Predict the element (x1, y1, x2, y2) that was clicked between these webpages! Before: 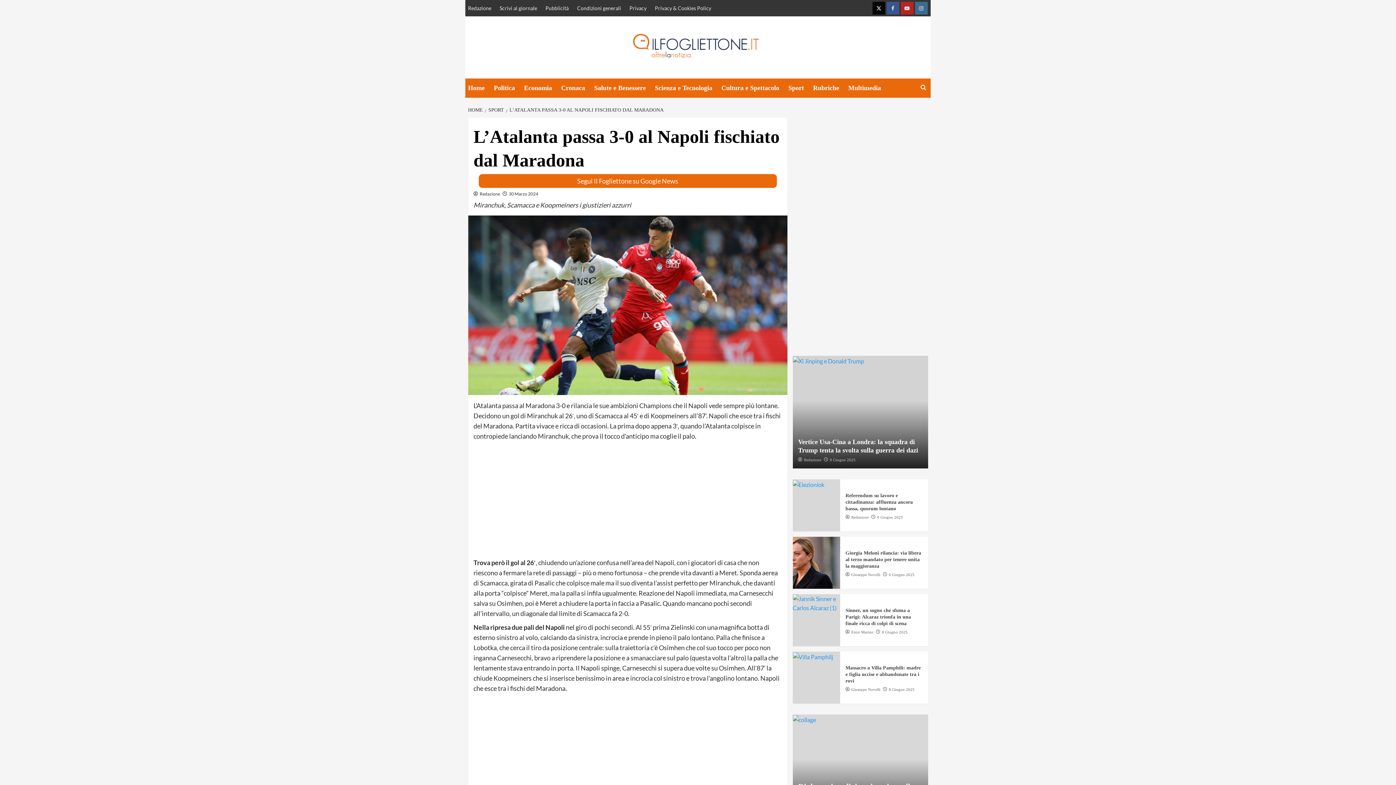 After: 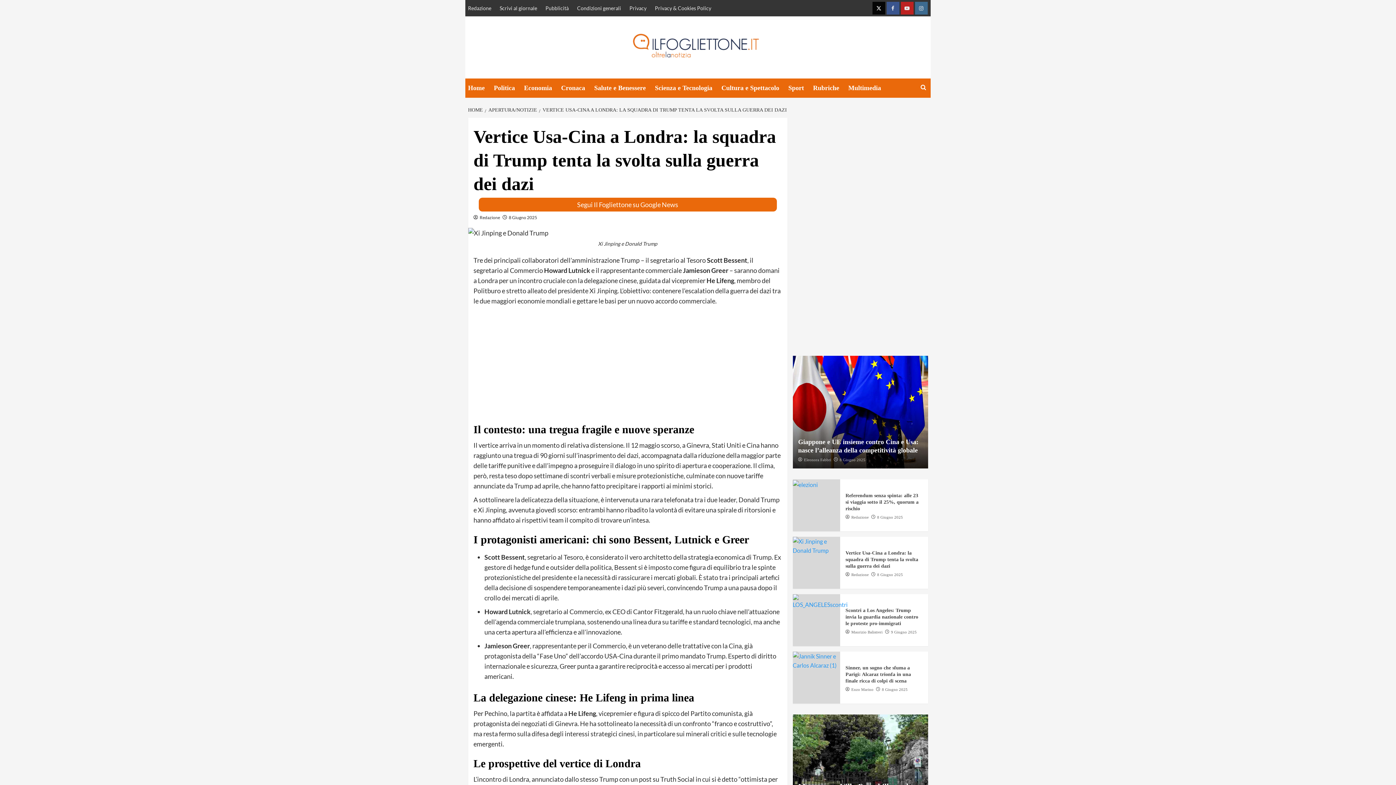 Action: bbox: (792, 357, 864, 364)